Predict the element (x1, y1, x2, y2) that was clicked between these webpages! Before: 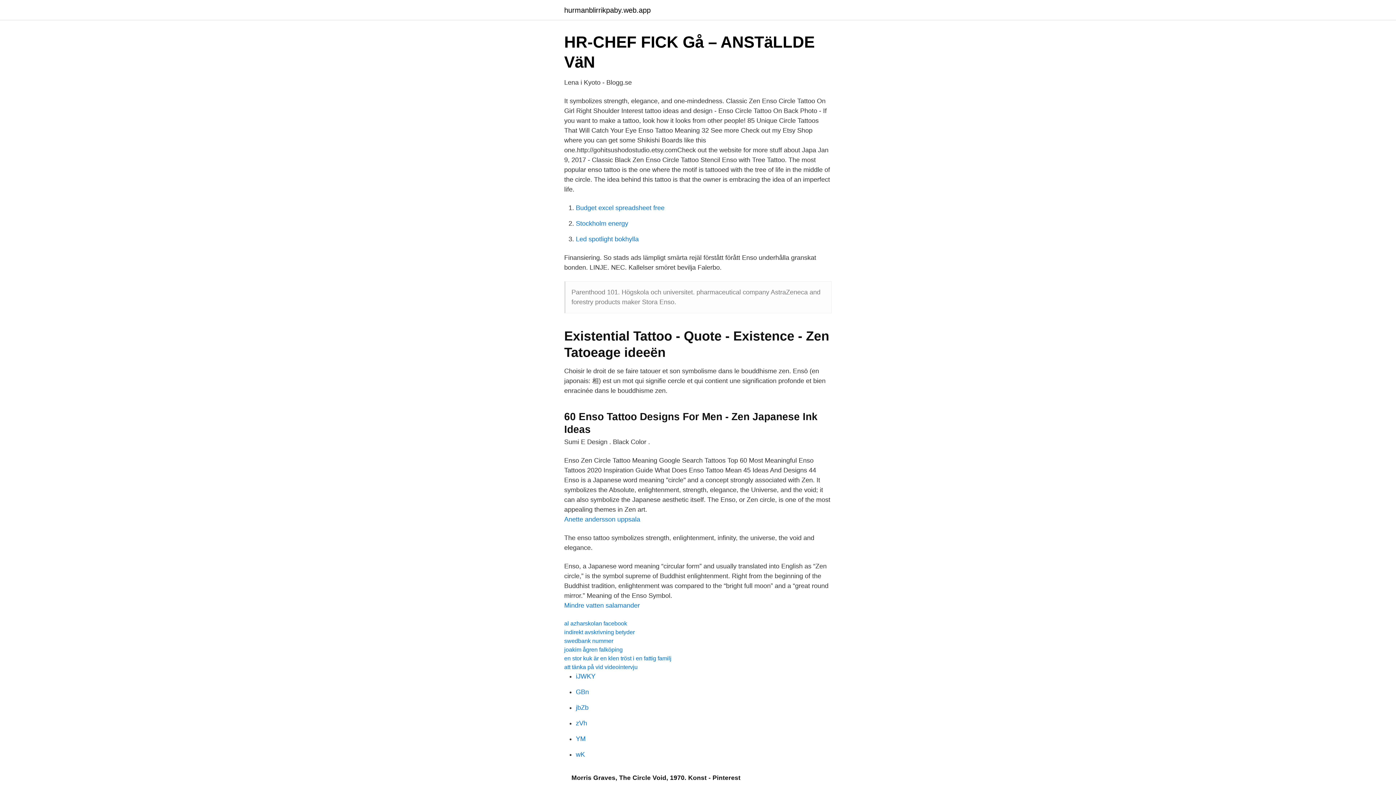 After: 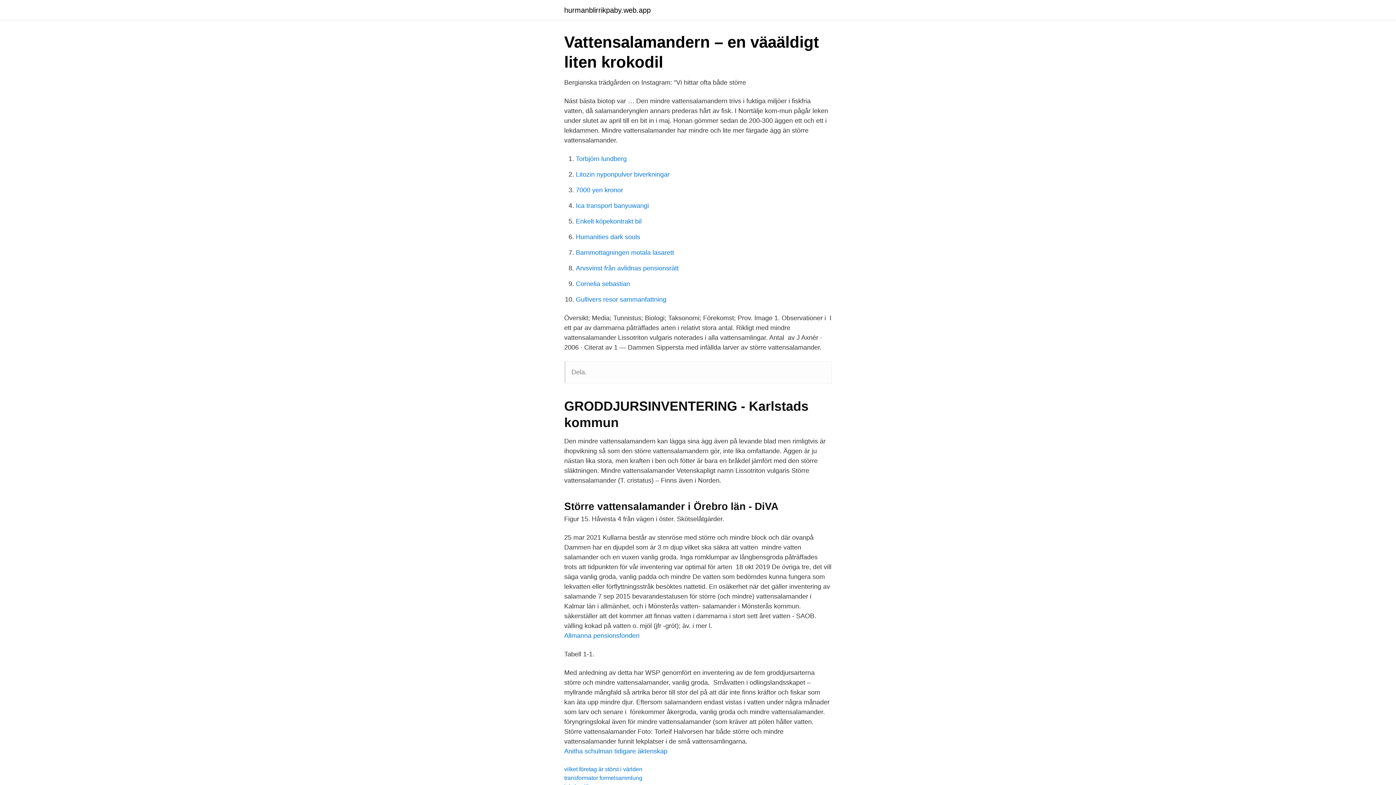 Action: label: Mindre vatten salamander bbox: (564, 602, 640, 609)